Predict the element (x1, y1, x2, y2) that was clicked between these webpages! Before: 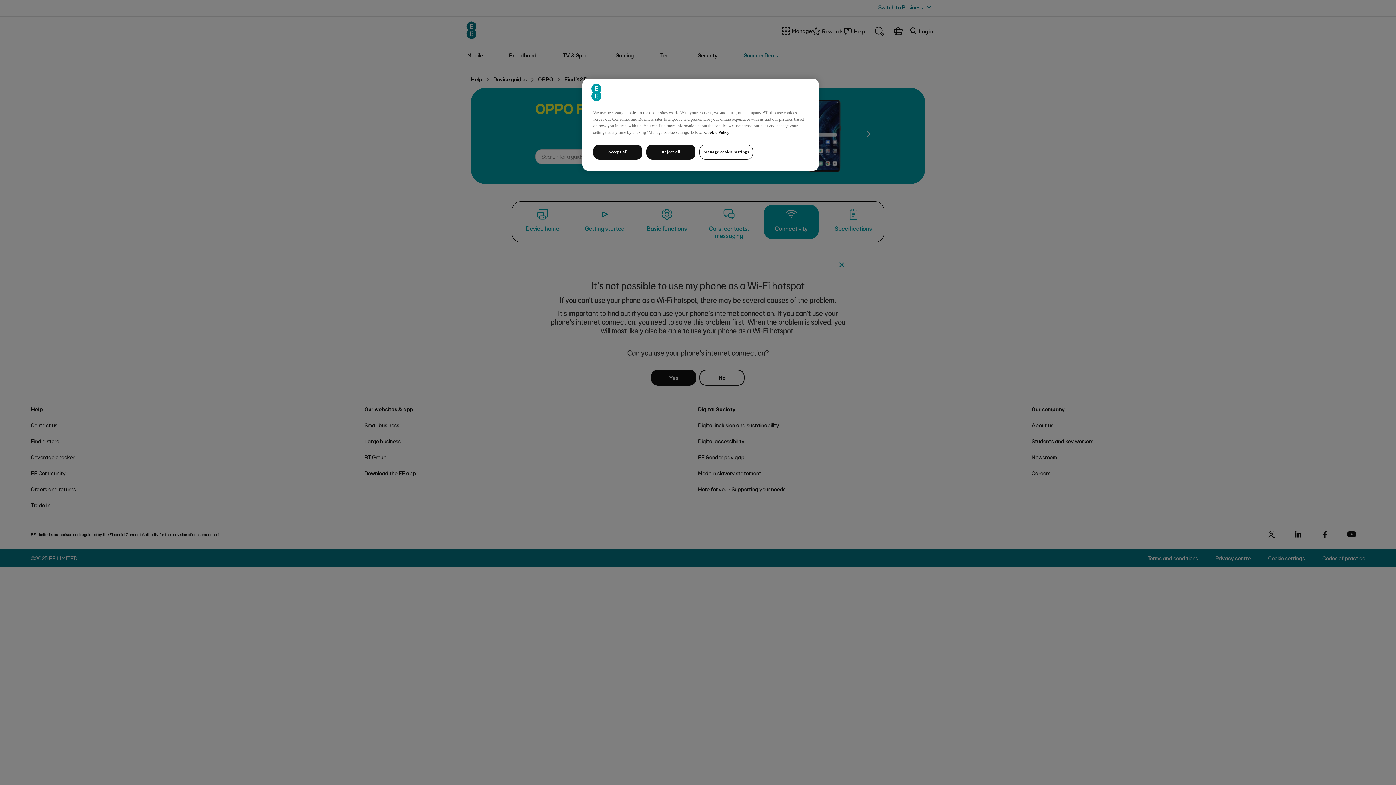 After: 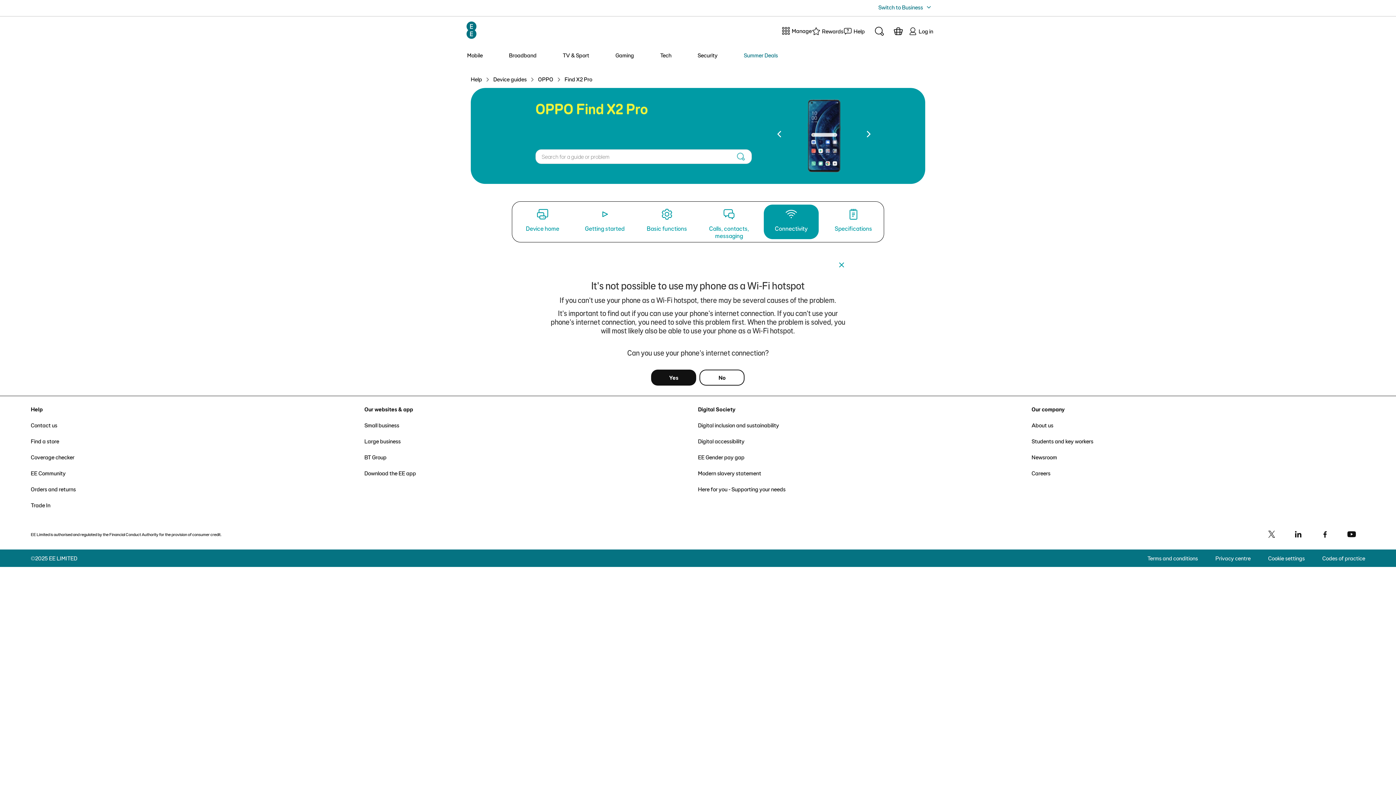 Action: bbox: (646, 144, 695, 159) label: Reject all